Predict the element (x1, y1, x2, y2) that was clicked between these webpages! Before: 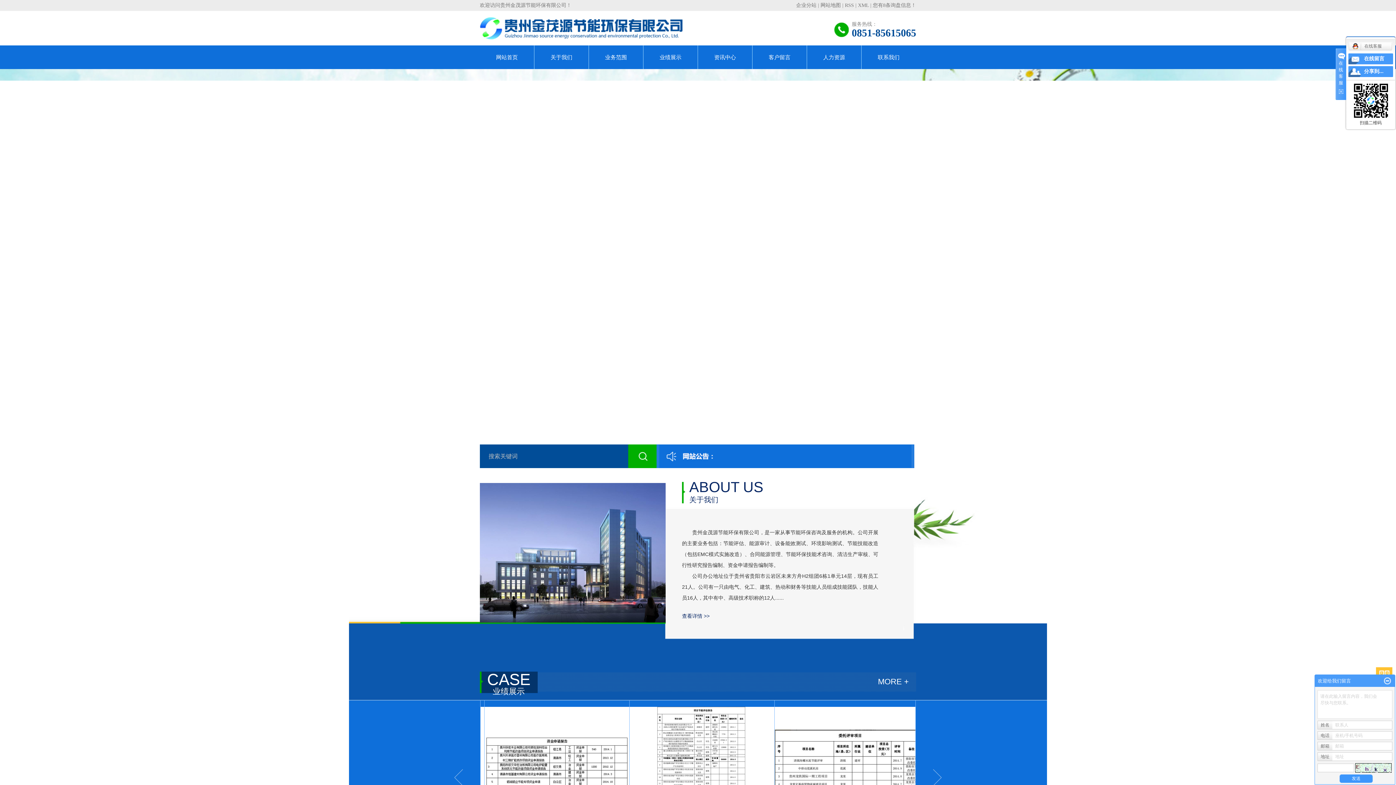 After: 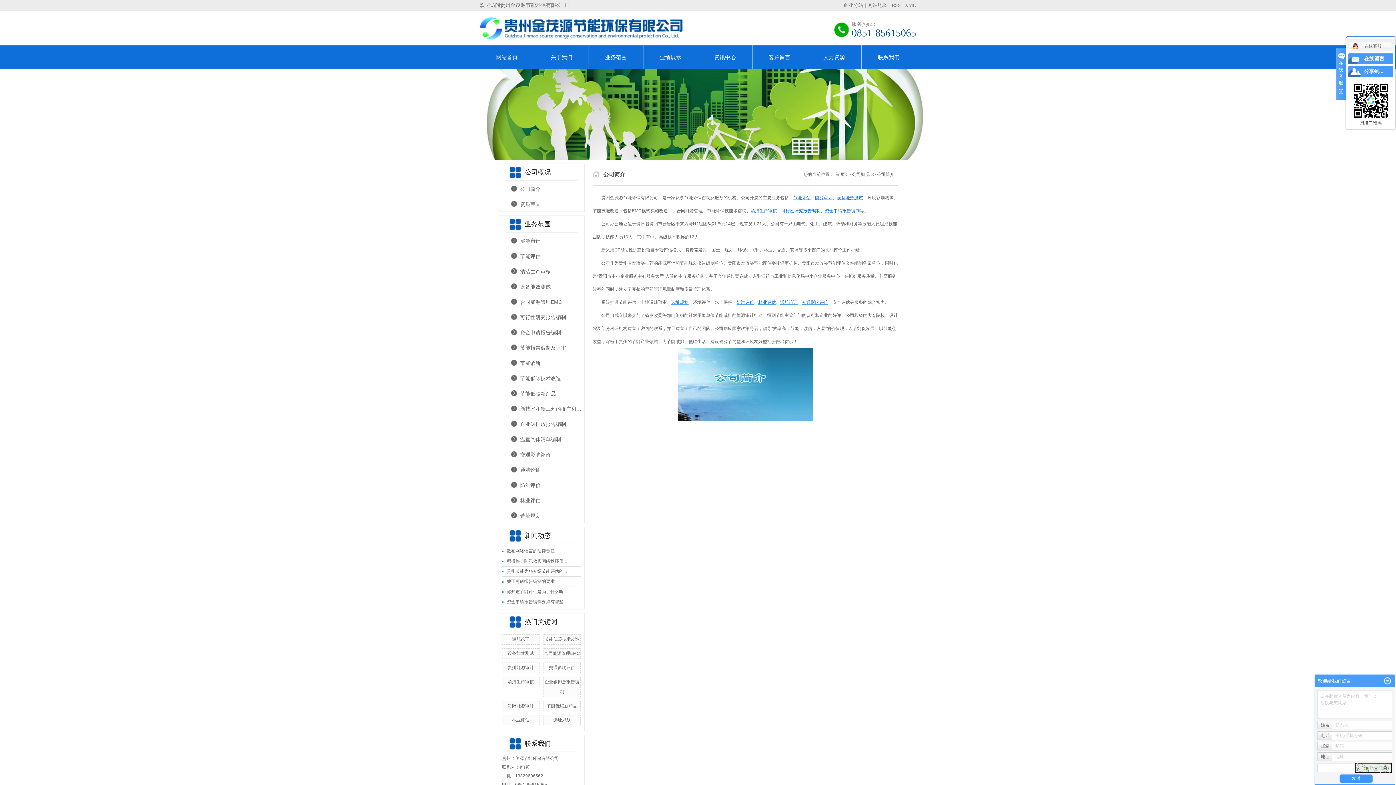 Action: bbox: (682, 613, 709, 619) label: 查看详情 >>